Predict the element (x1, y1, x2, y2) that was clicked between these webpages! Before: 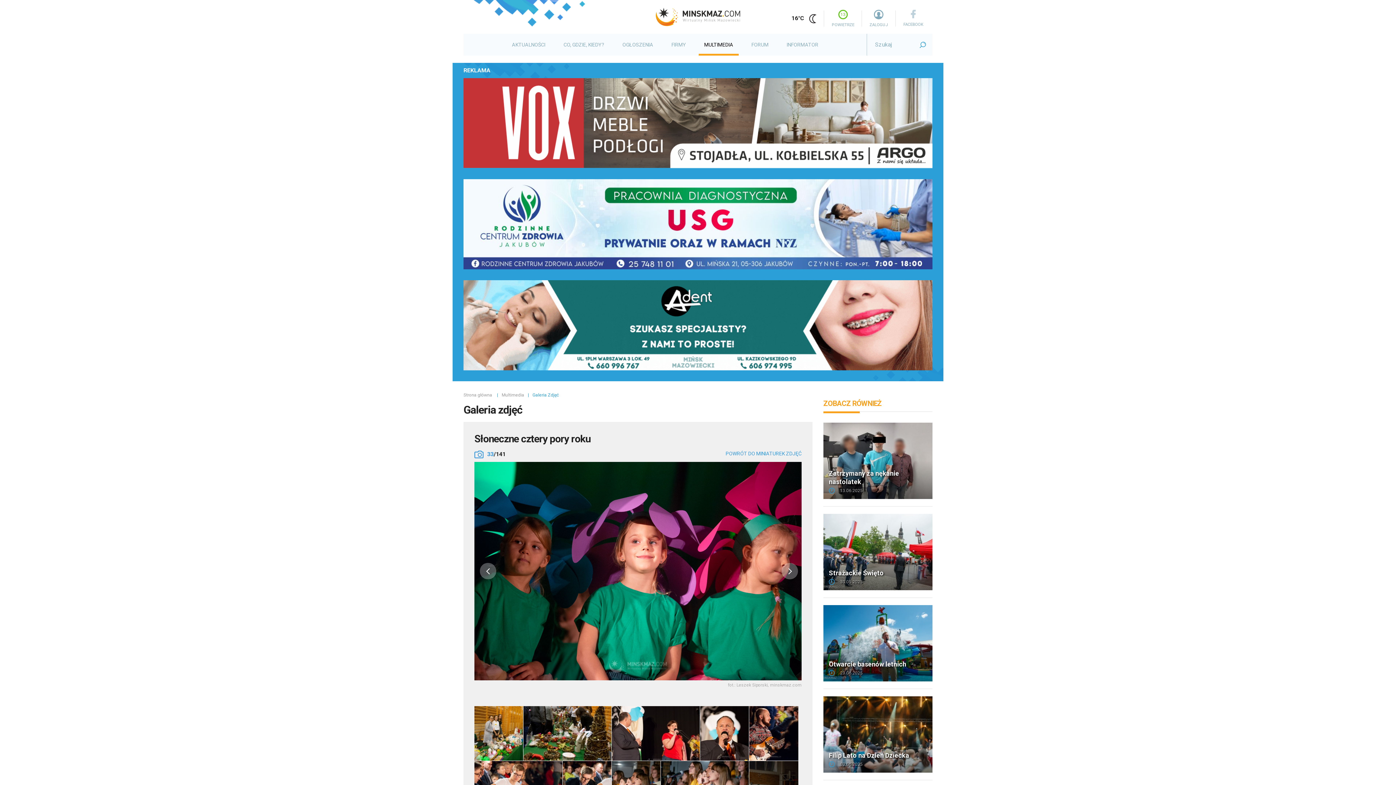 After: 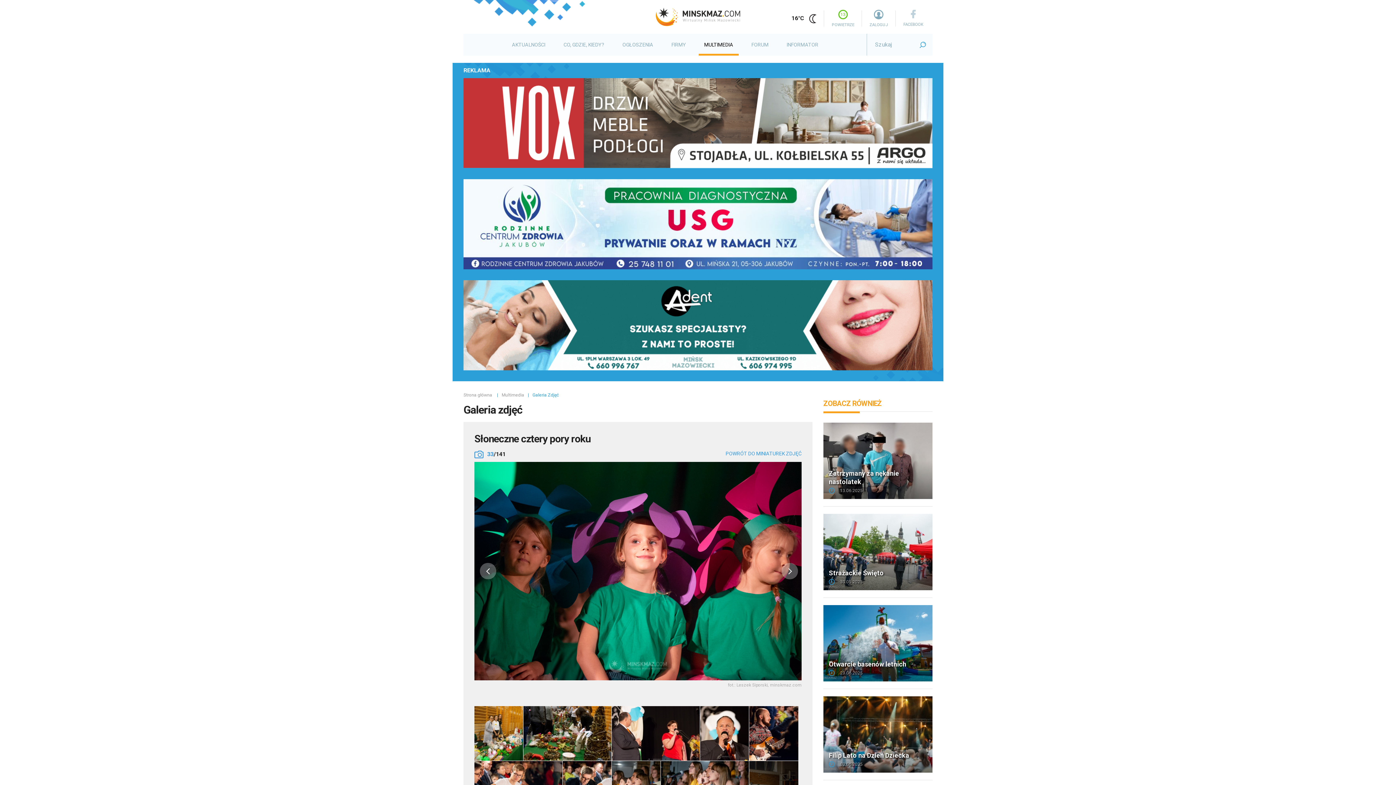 Action: label: FACEBOOK bbox: (903, 9, 923, 27)